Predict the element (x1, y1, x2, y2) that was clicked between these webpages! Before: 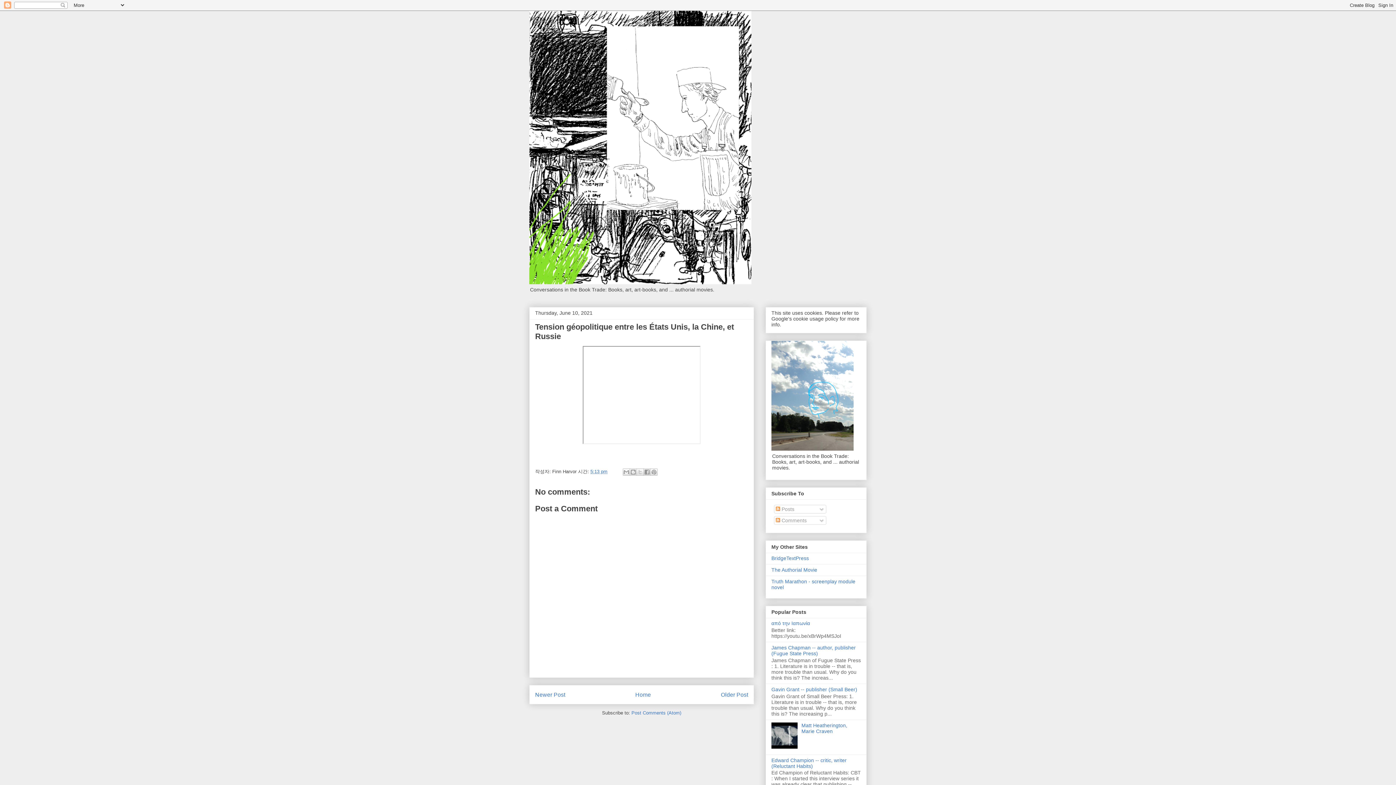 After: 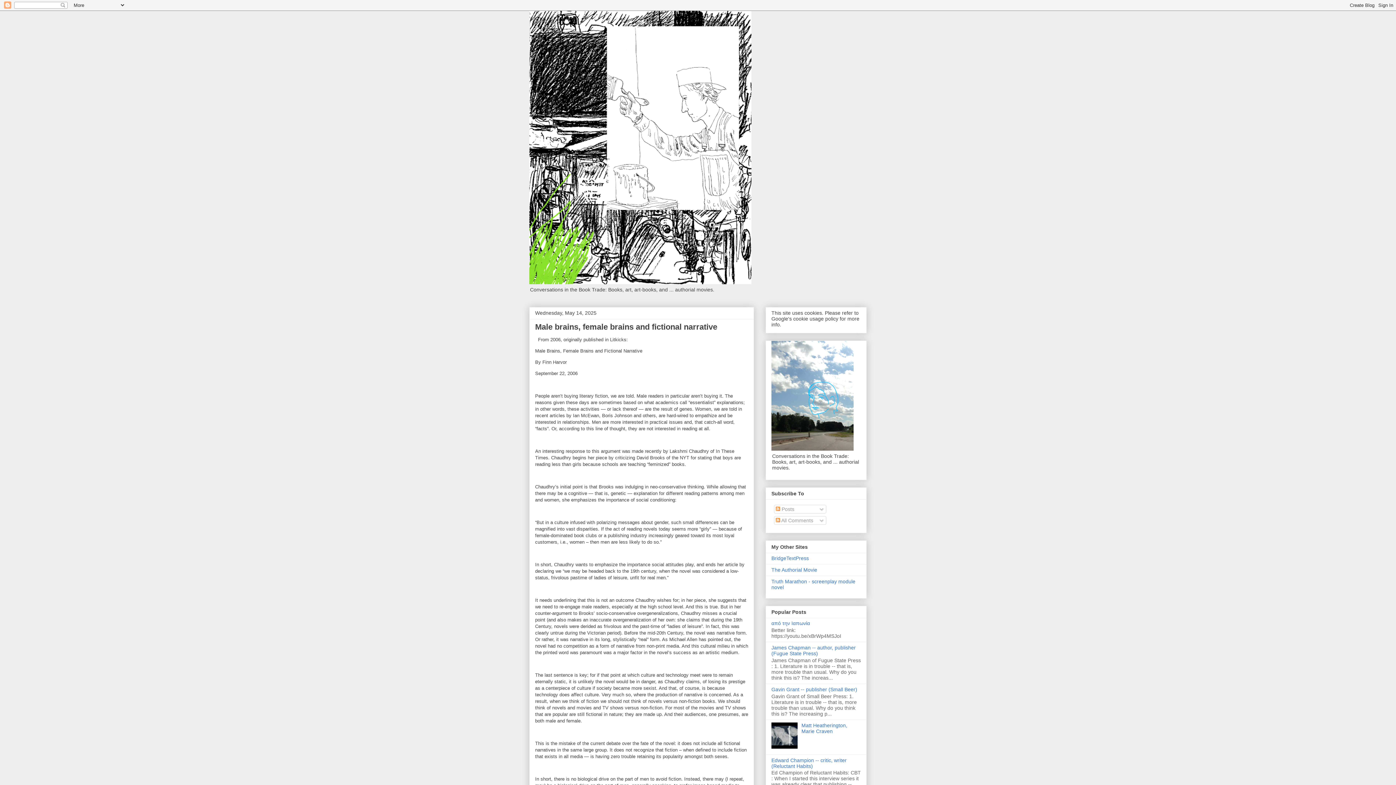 Action: bbox: (529, 10, 866, 284)